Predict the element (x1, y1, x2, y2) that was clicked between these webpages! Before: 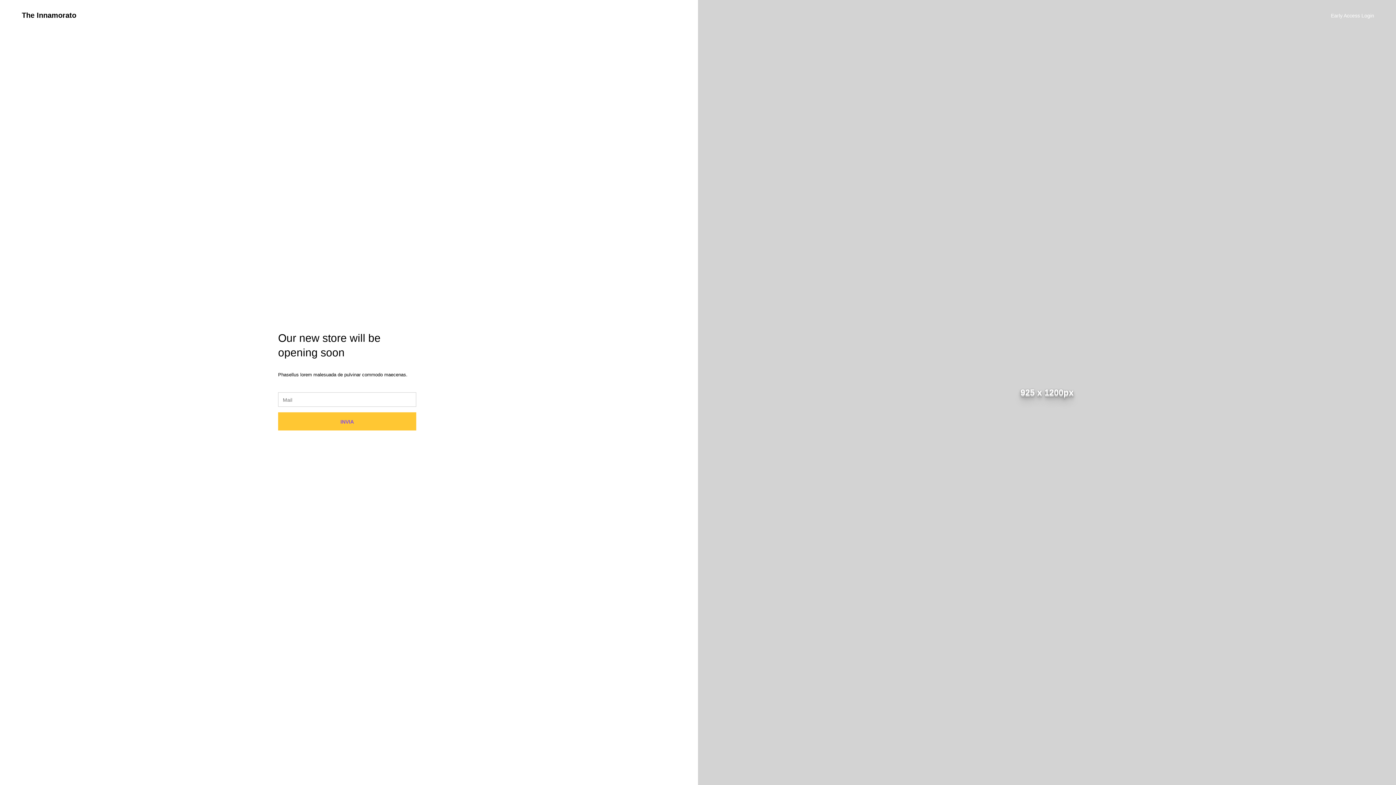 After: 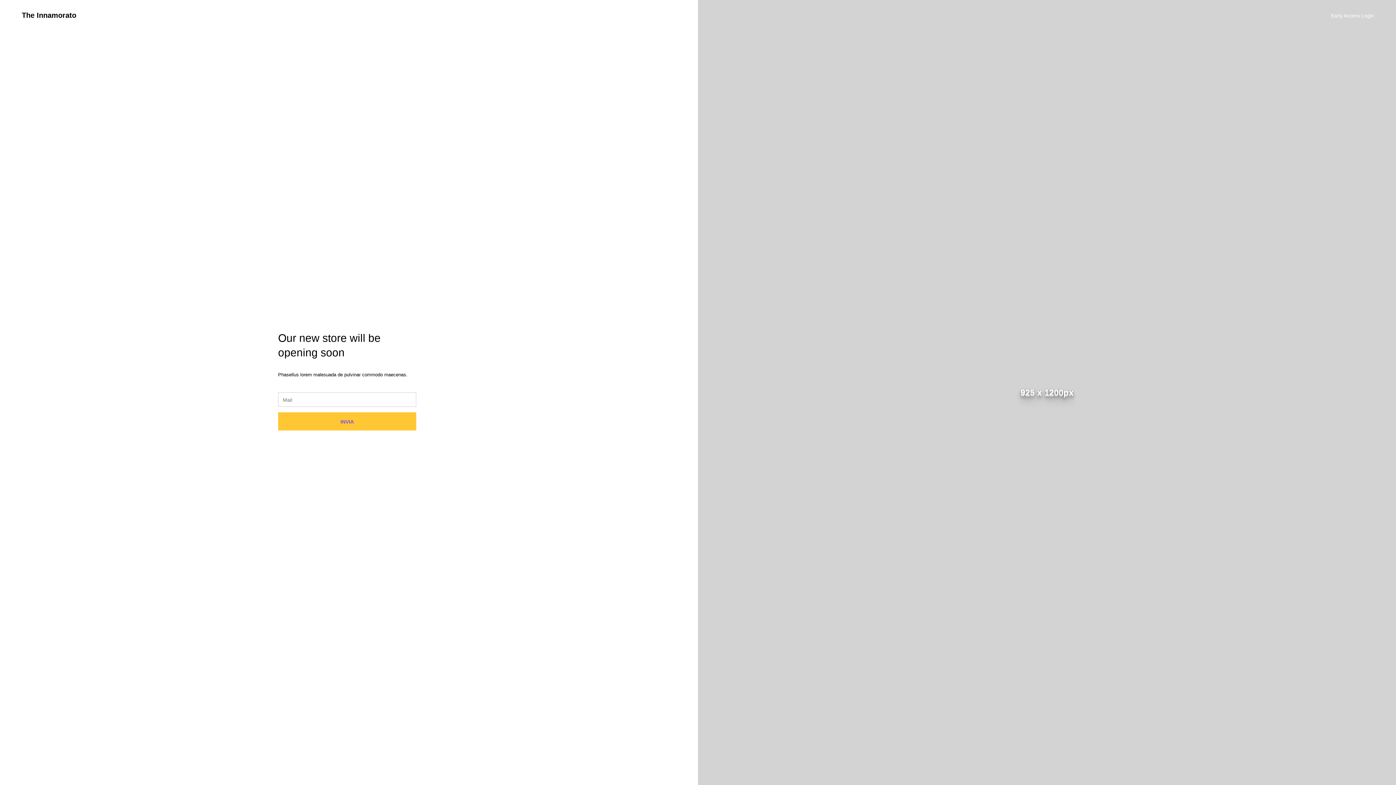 Action: bbox: (21, 10, 76, 20) label: The Innamorato